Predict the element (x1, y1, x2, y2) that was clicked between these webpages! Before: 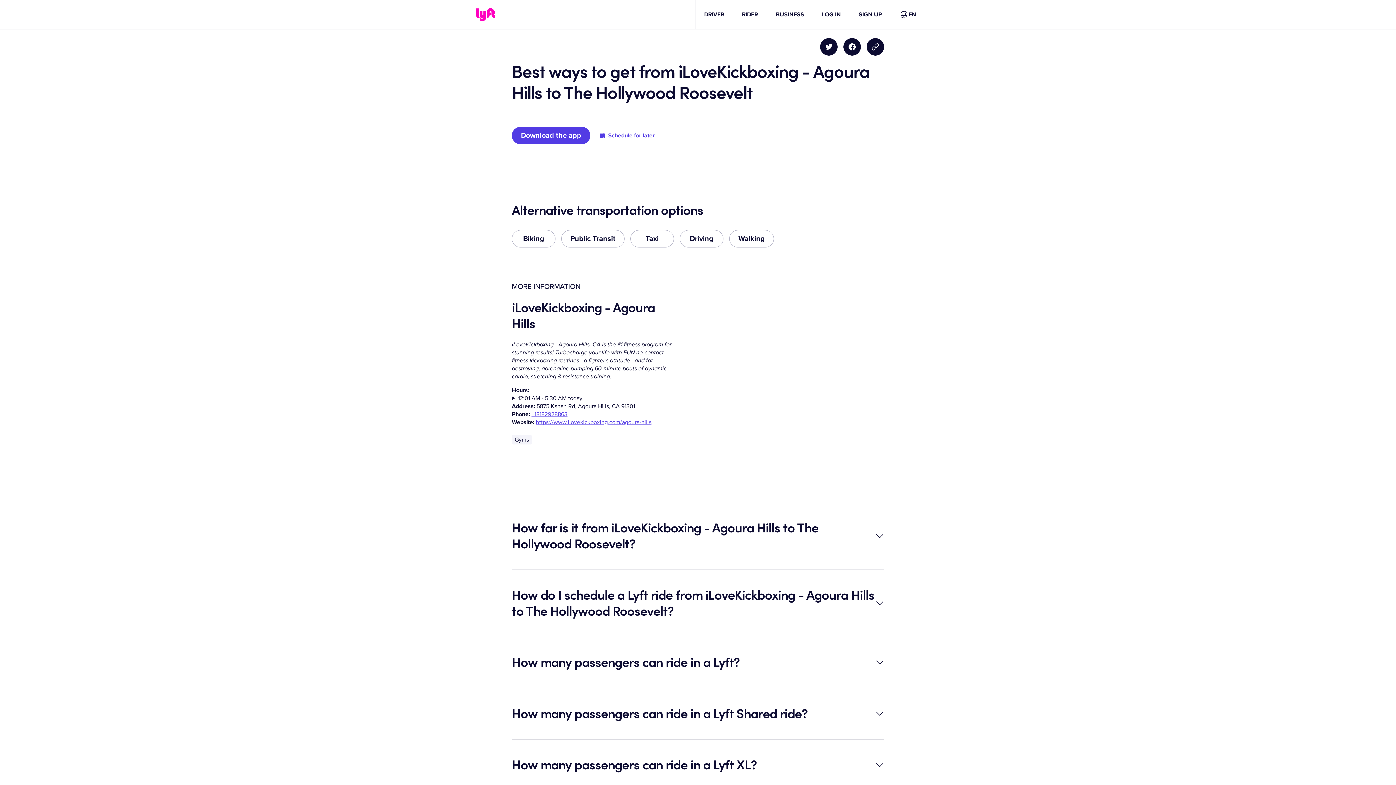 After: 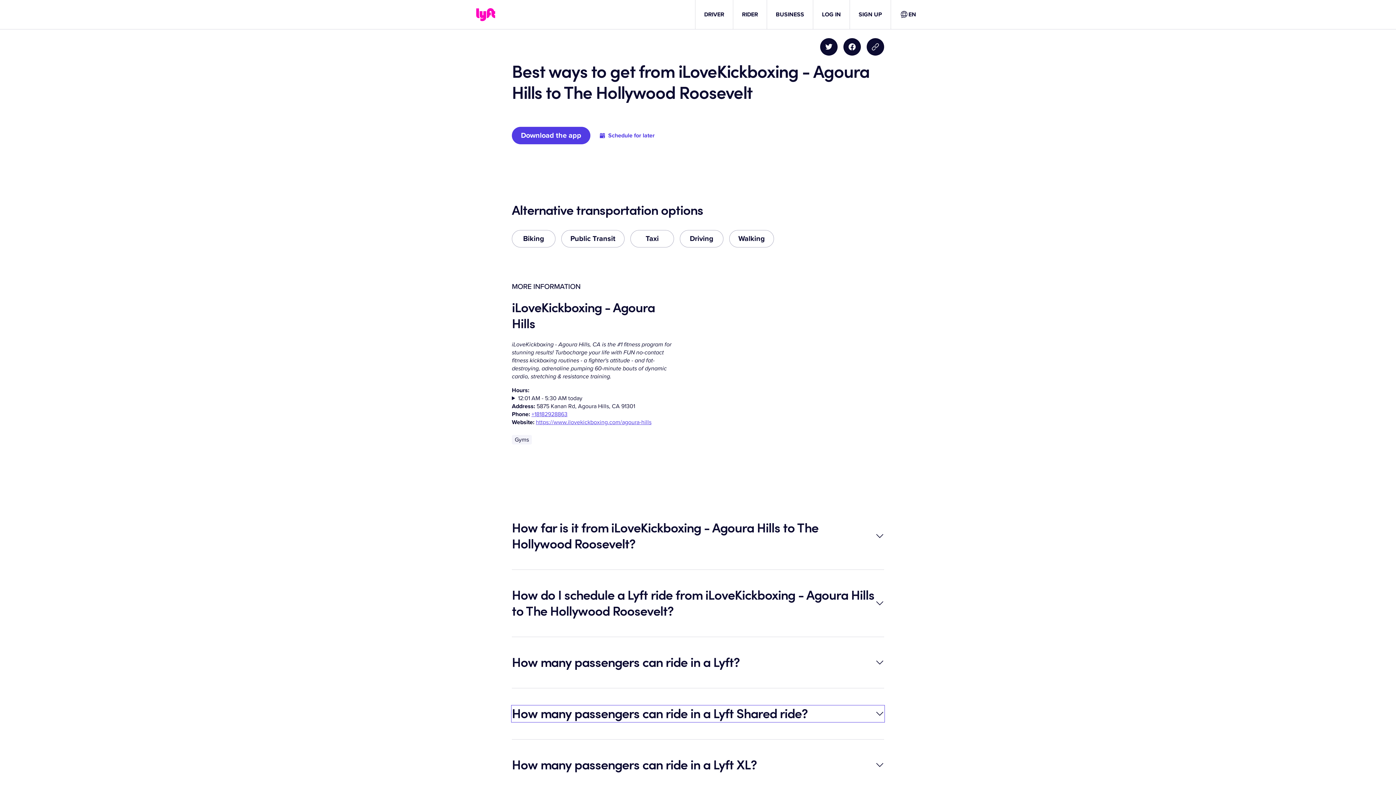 Action: bbox: (512, 706, 884, 722) label: How many passengers can ride in a Lyft Shared ride?